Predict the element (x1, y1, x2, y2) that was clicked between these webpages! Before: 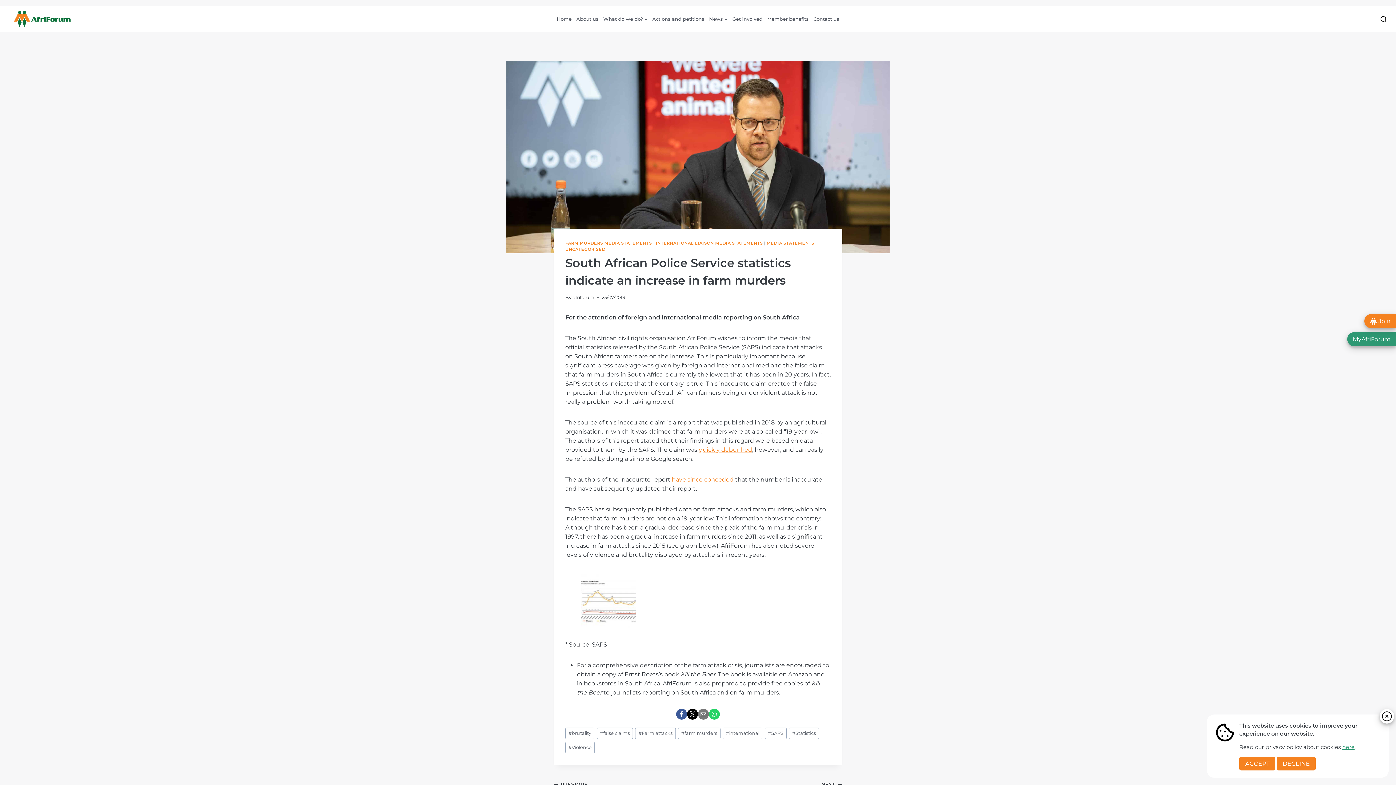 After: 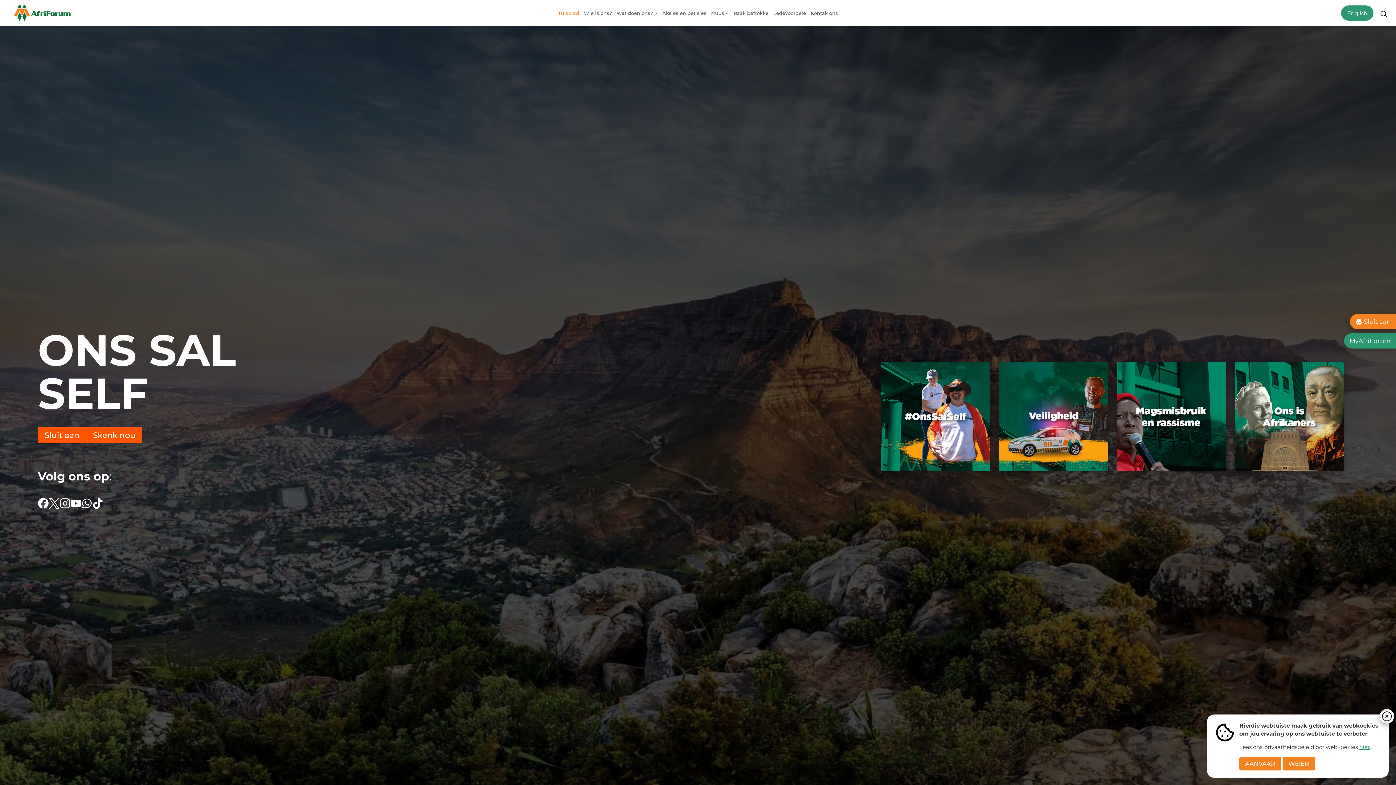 Action: bbox: (8, 5, 74, 31)